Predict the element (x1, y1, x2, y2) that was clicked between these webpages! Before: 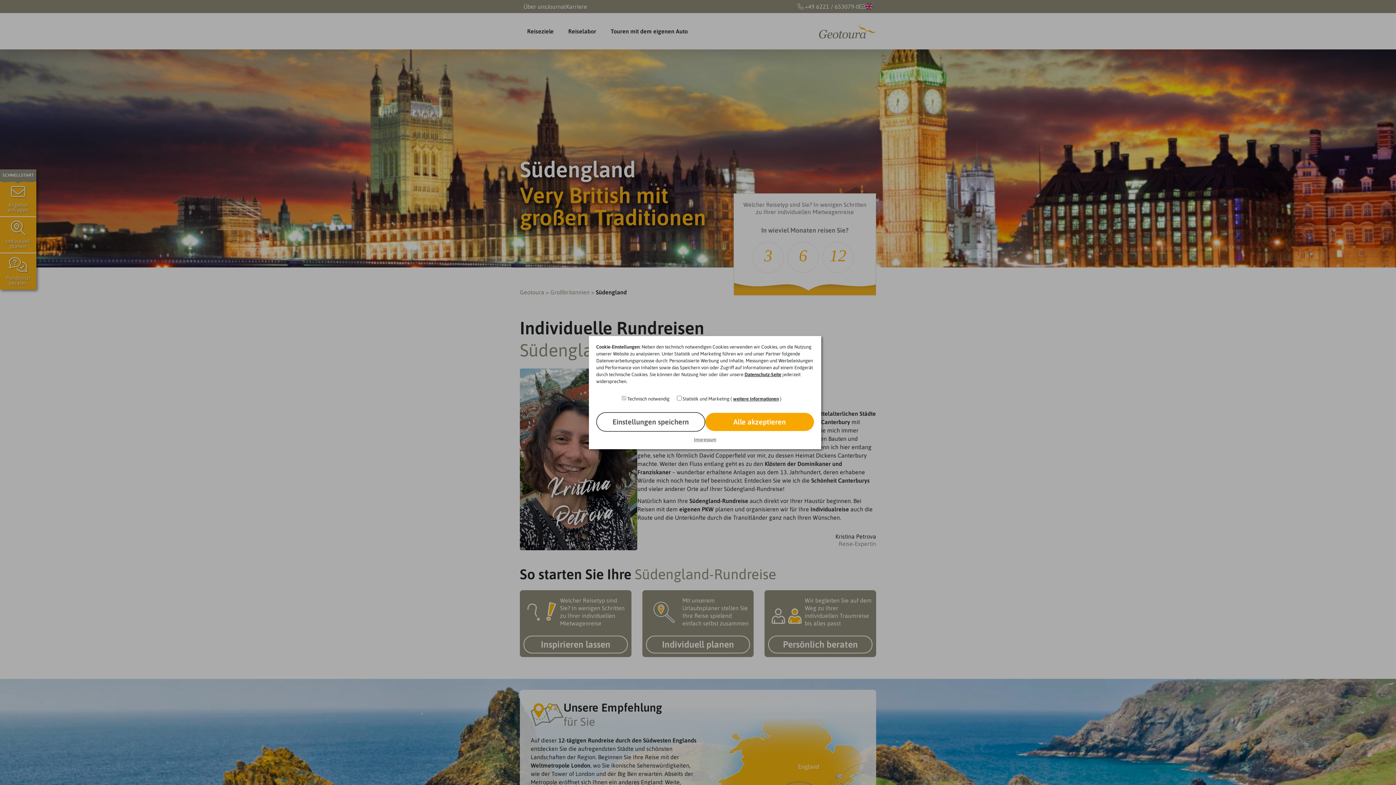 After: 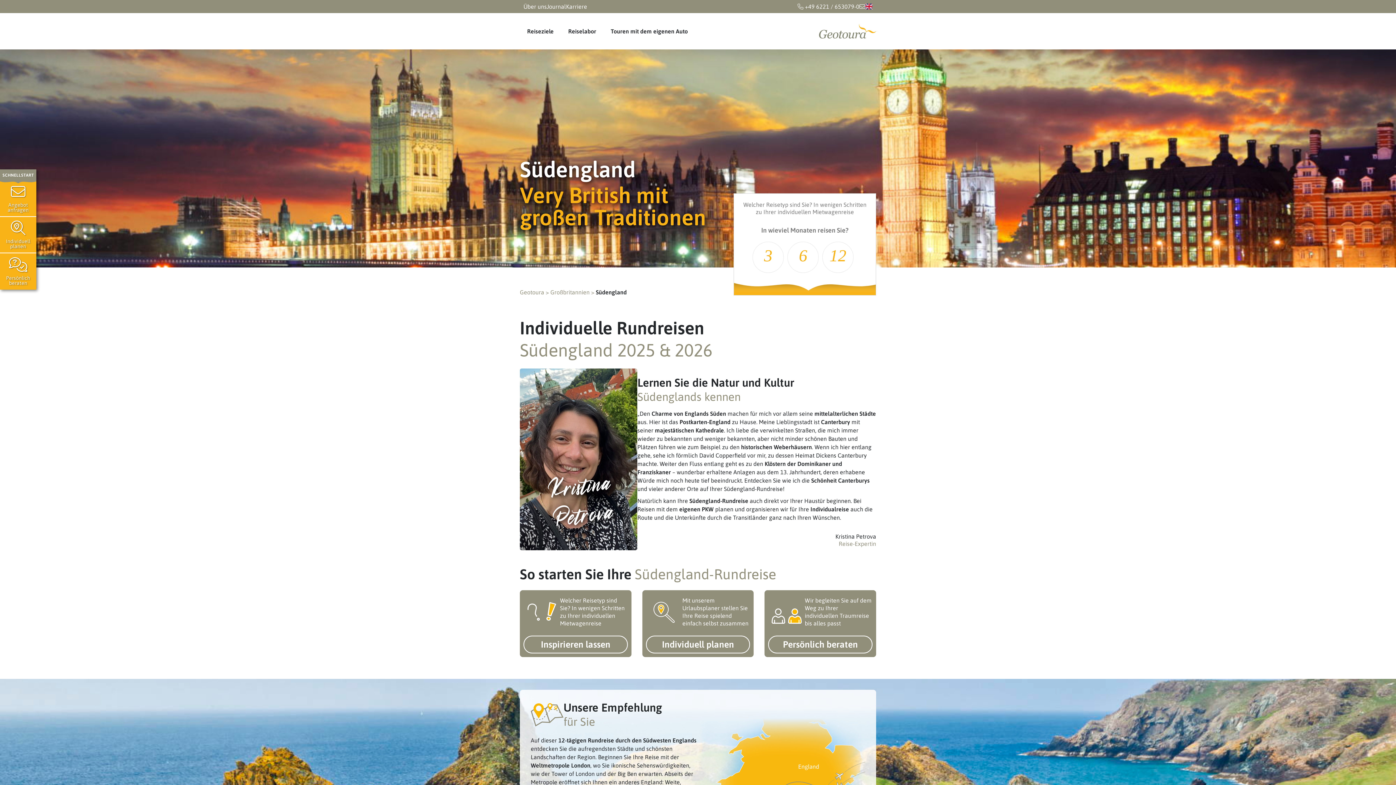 Action: label: Einstellungen speichern bbox: (596, 412, 705, 432)